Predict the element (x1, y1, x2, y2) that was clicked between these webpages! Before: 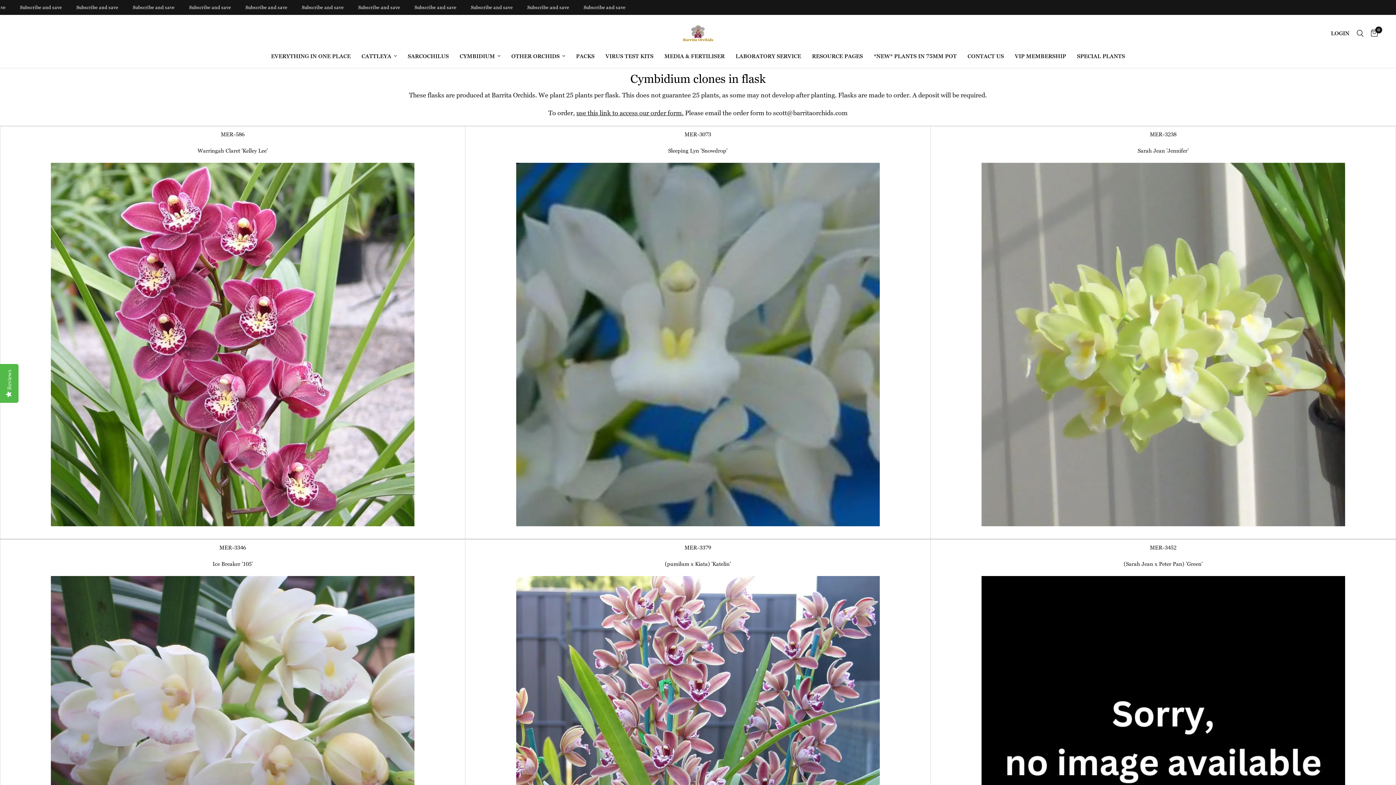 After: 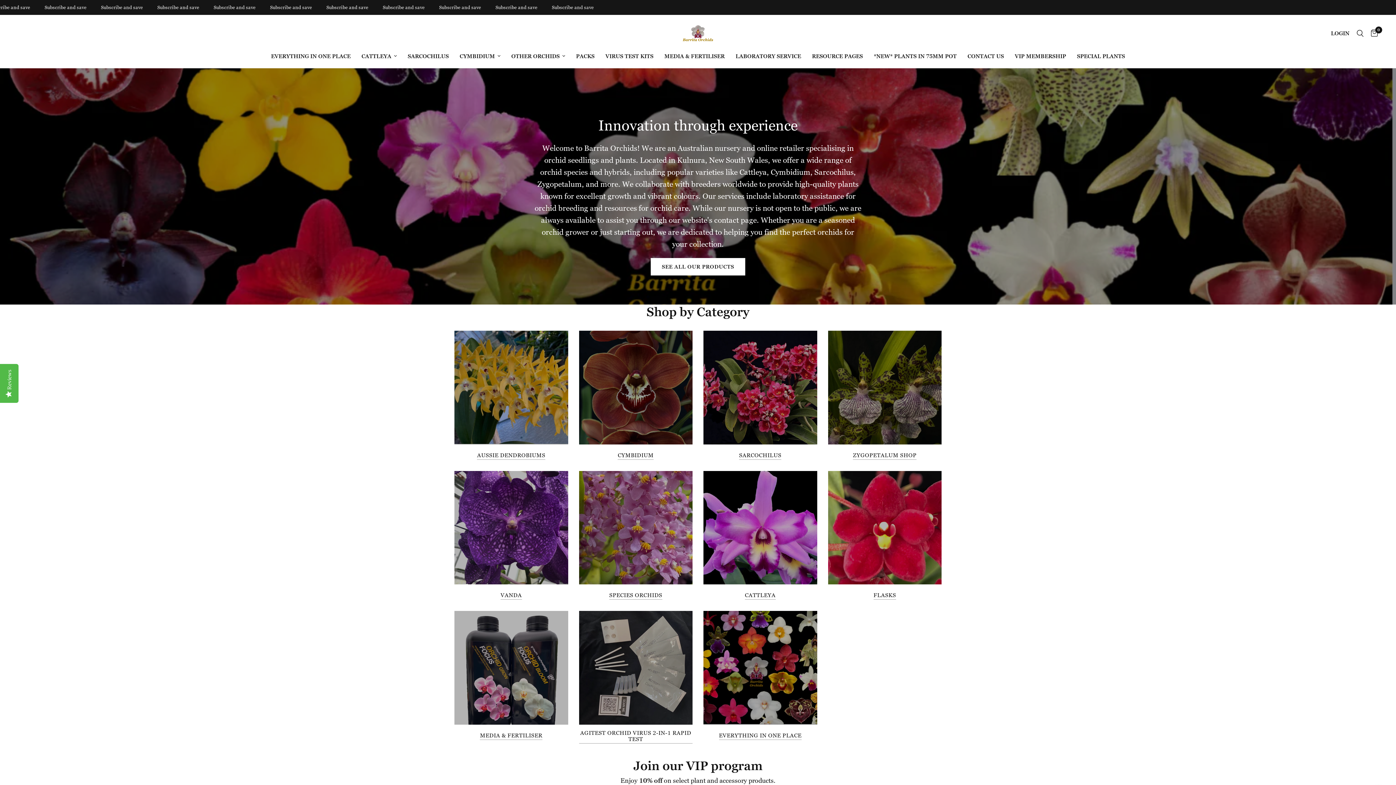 Action: bbox: (682, 24, 713, 42)